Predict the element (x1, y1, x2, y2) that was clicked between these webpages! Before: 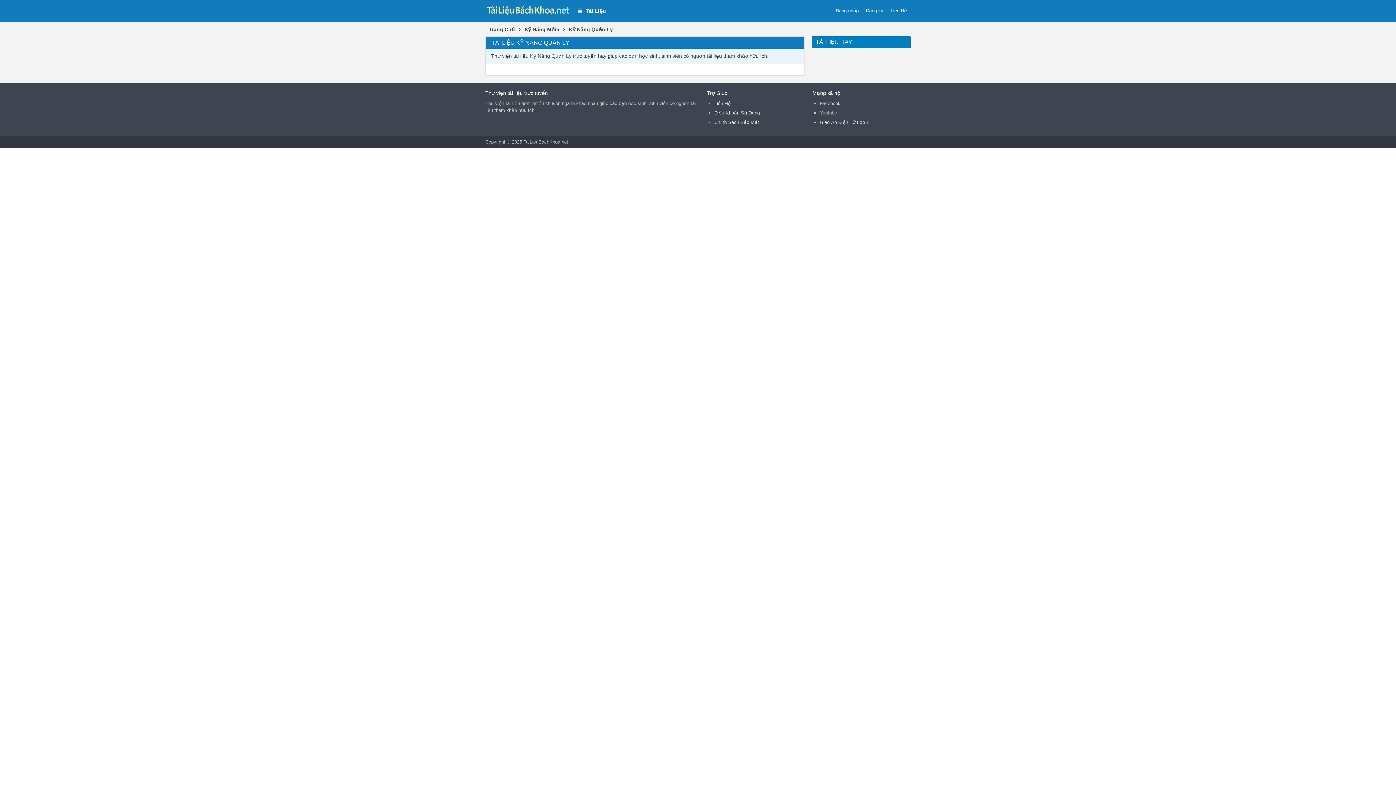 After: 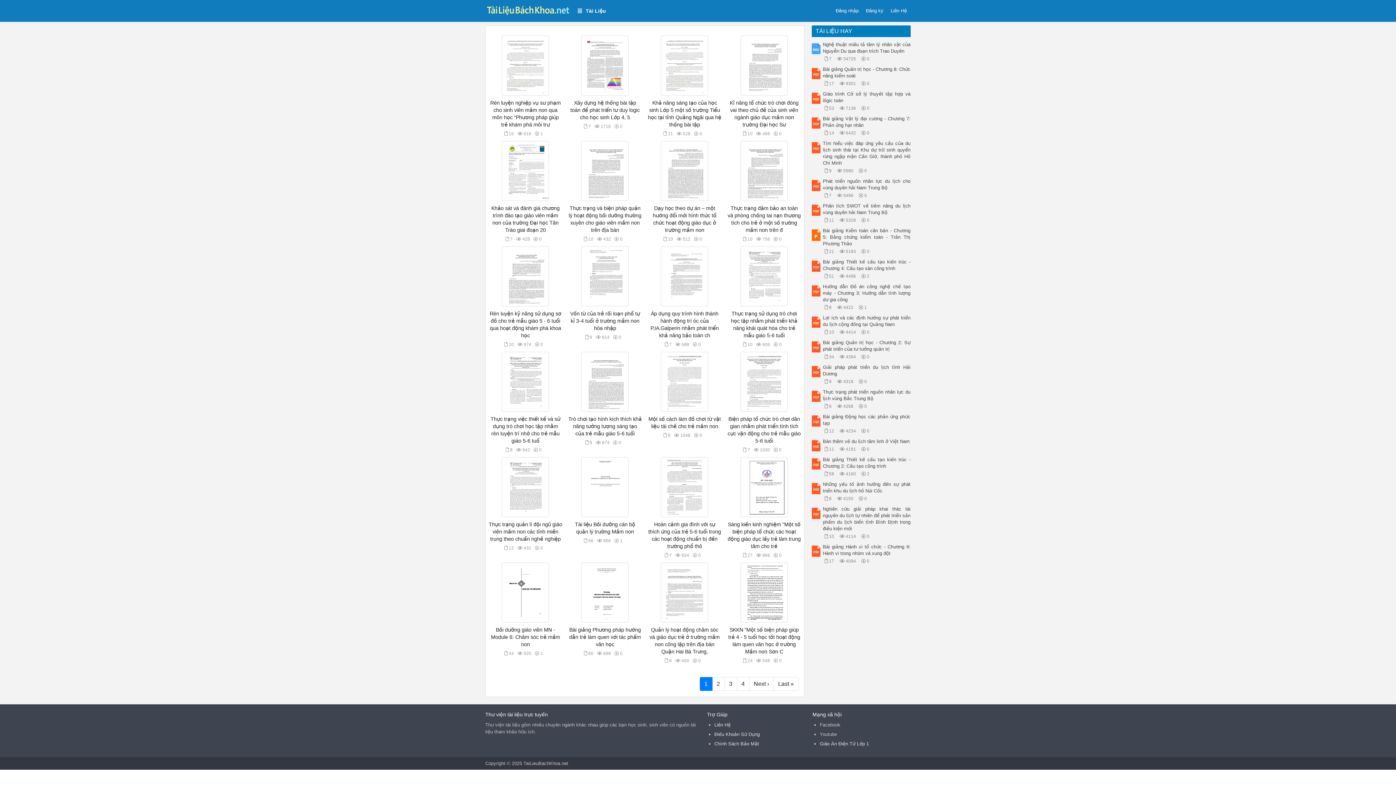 Action: label: Trang Chủ bbox: (485, 25, 518, 33)